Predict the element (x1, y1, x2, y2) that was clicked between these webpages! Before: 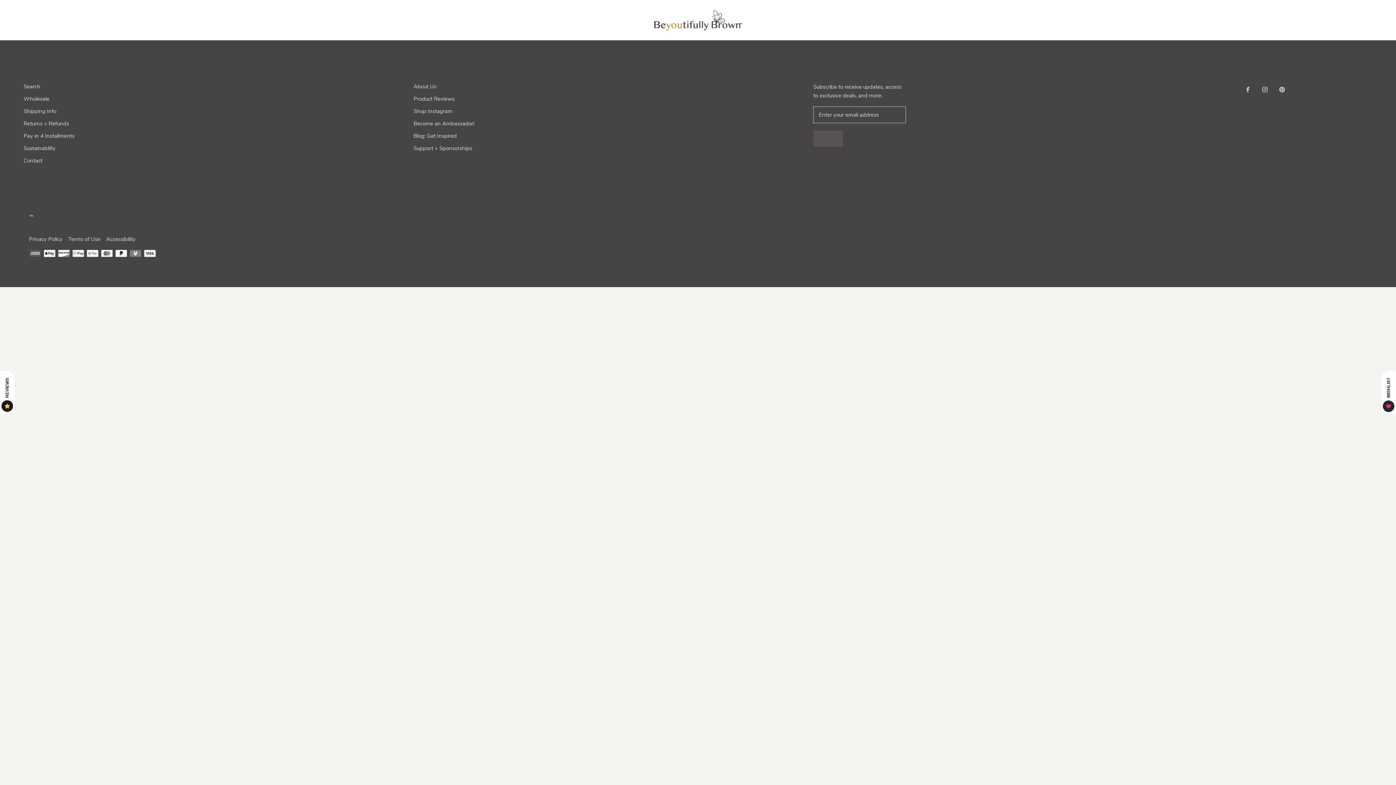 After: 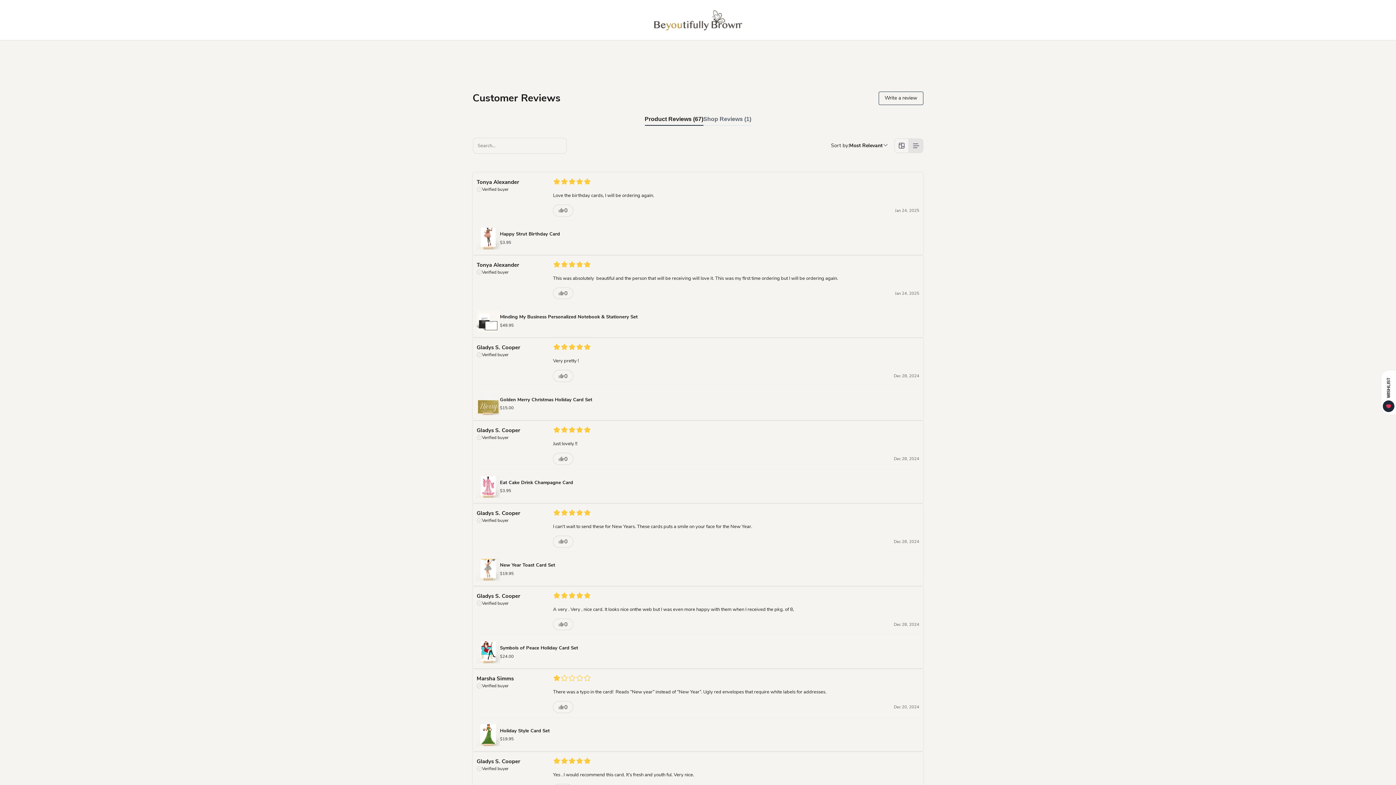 Action: bbox: (413, 94, 474, 102) label: Product Reviews